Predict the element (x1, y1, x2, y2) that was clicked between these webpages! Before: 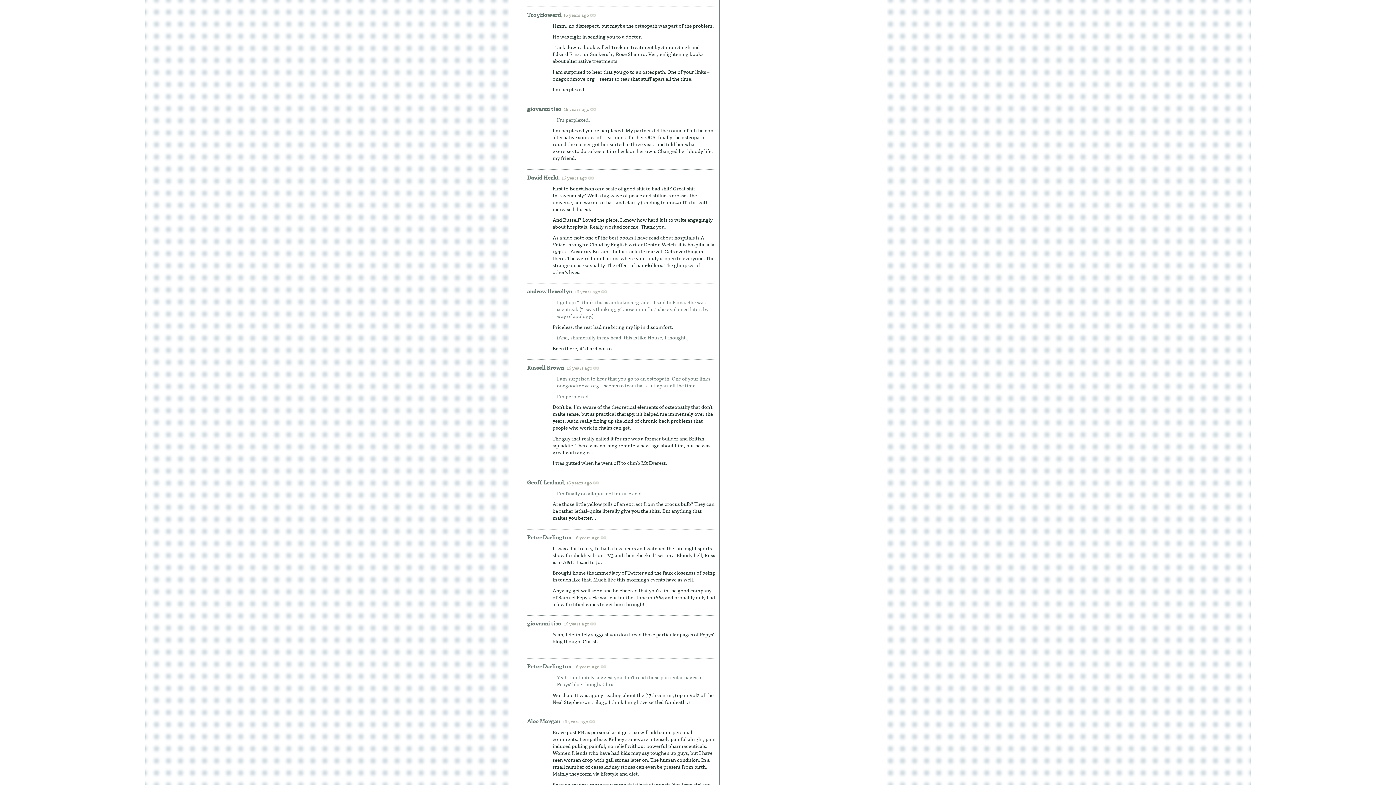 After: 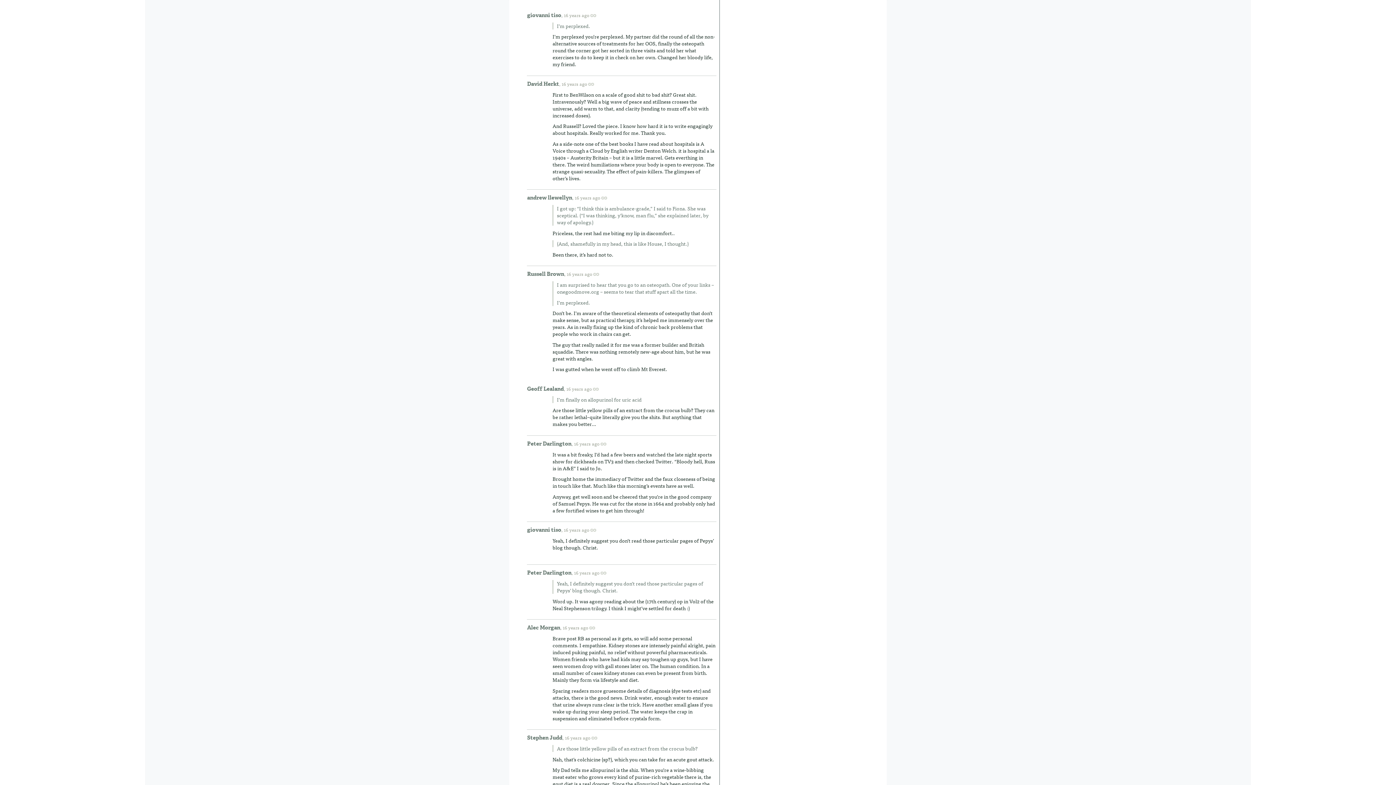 Action: label: 16 years ago bbox: (564, 104, 603, 112)